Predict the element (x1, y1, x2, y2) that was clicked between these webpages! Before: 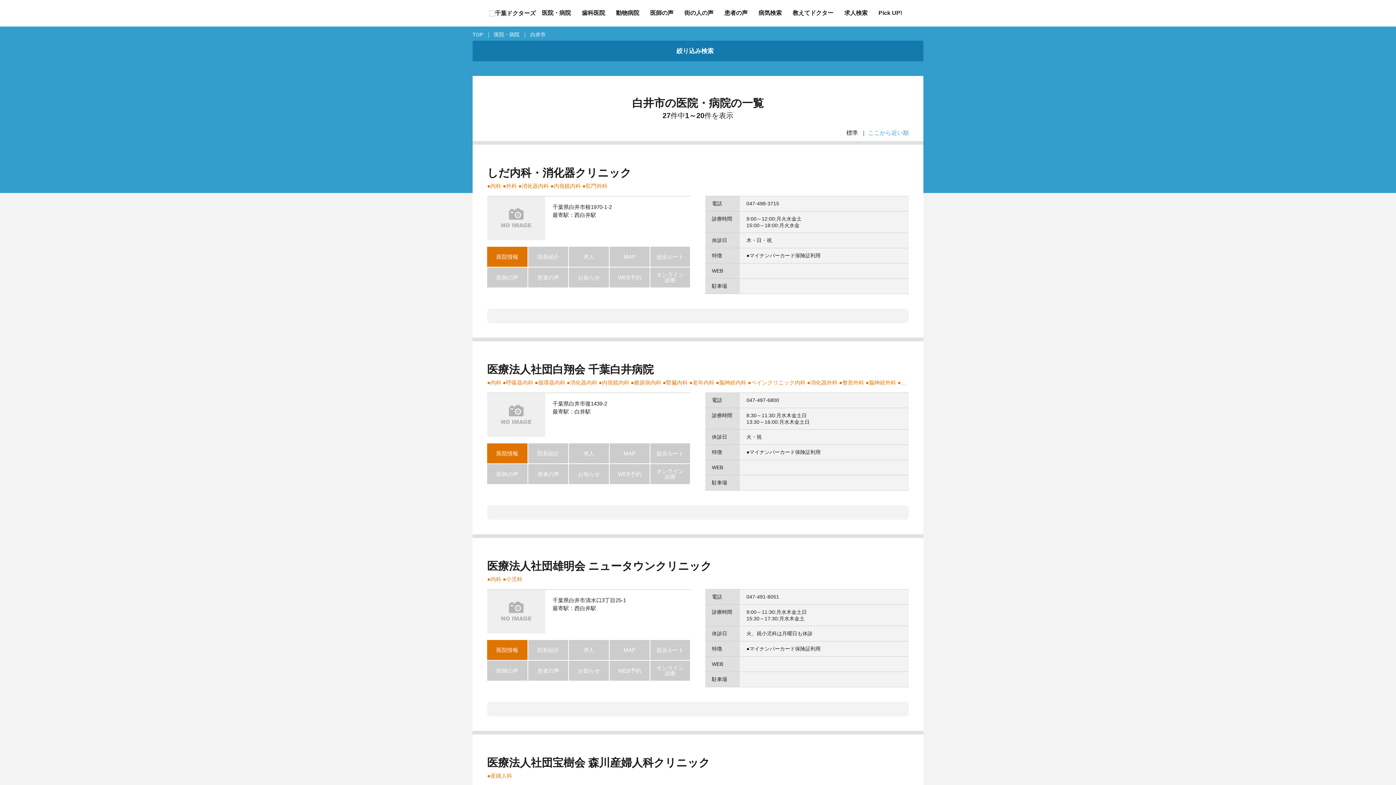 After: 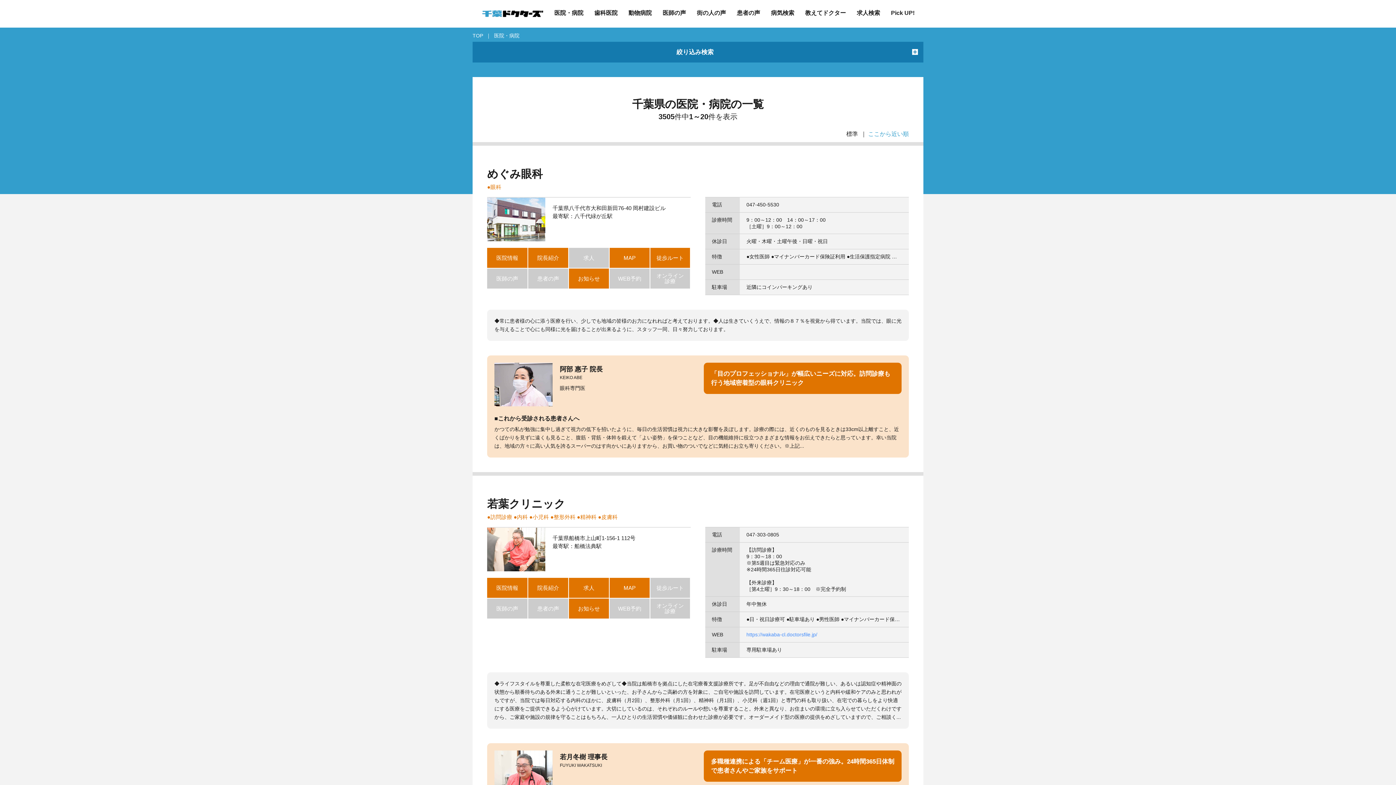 Action: label: 医院・病院 bbox: (542, 9, 571, 16)